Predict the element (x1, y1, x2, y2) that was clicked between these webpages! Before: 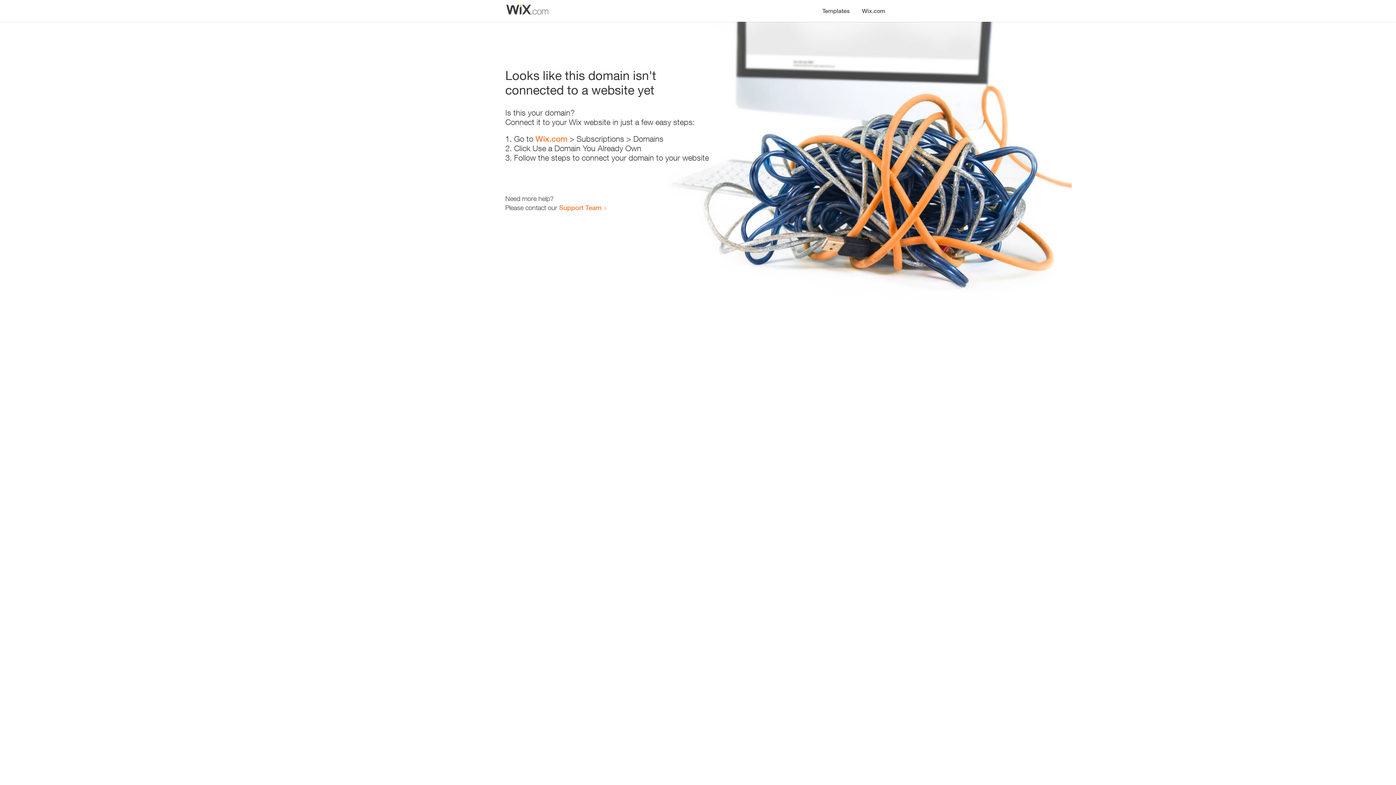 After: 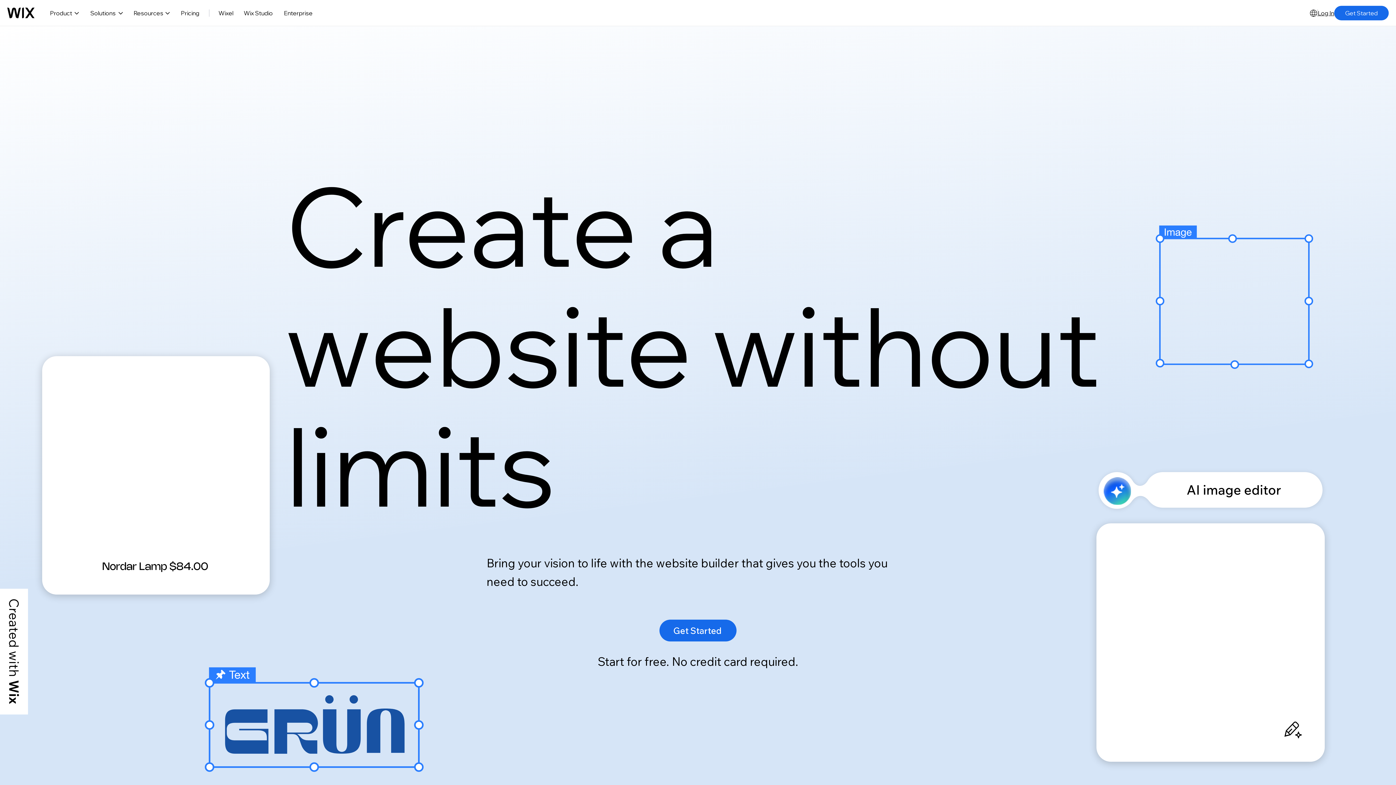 Action: label: Wix.com bbox: (856, 0, 890, 14)